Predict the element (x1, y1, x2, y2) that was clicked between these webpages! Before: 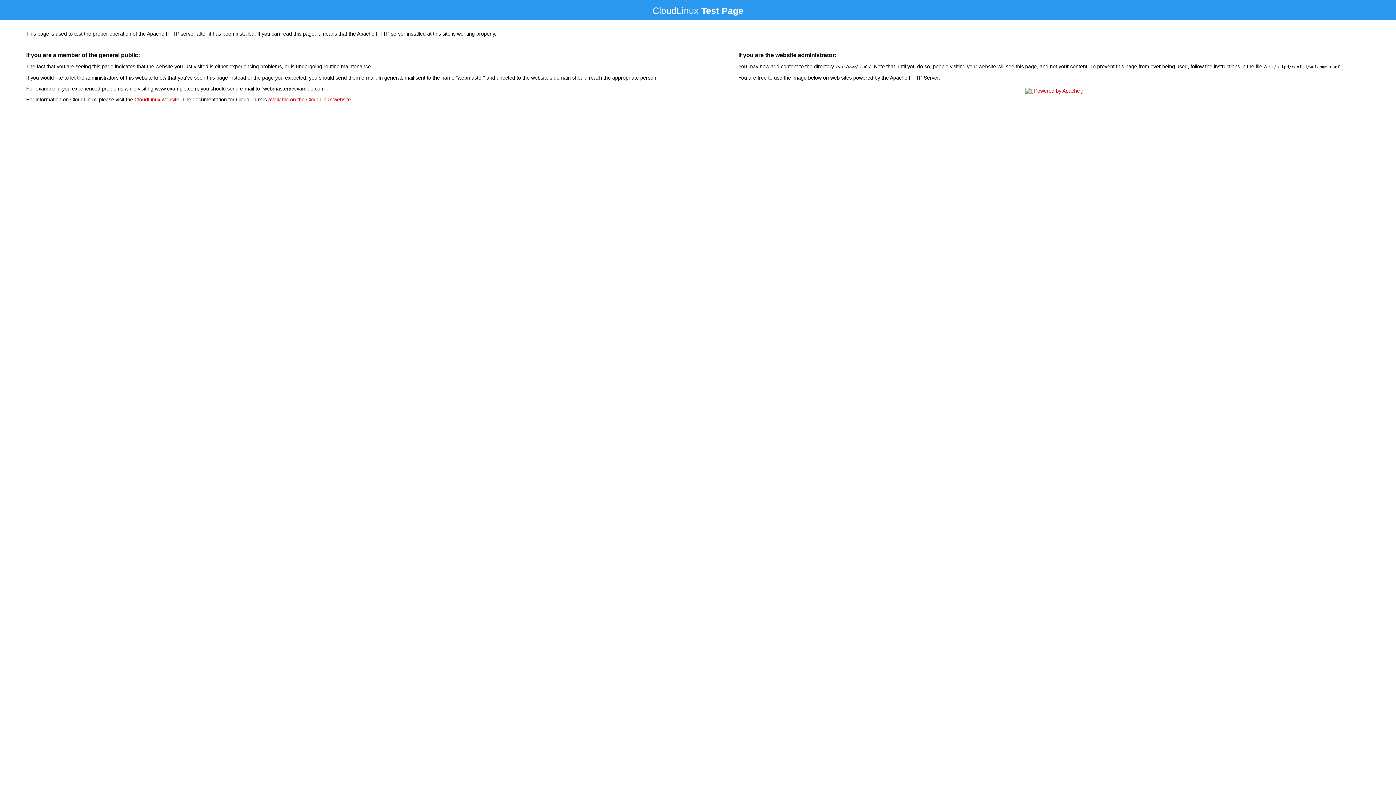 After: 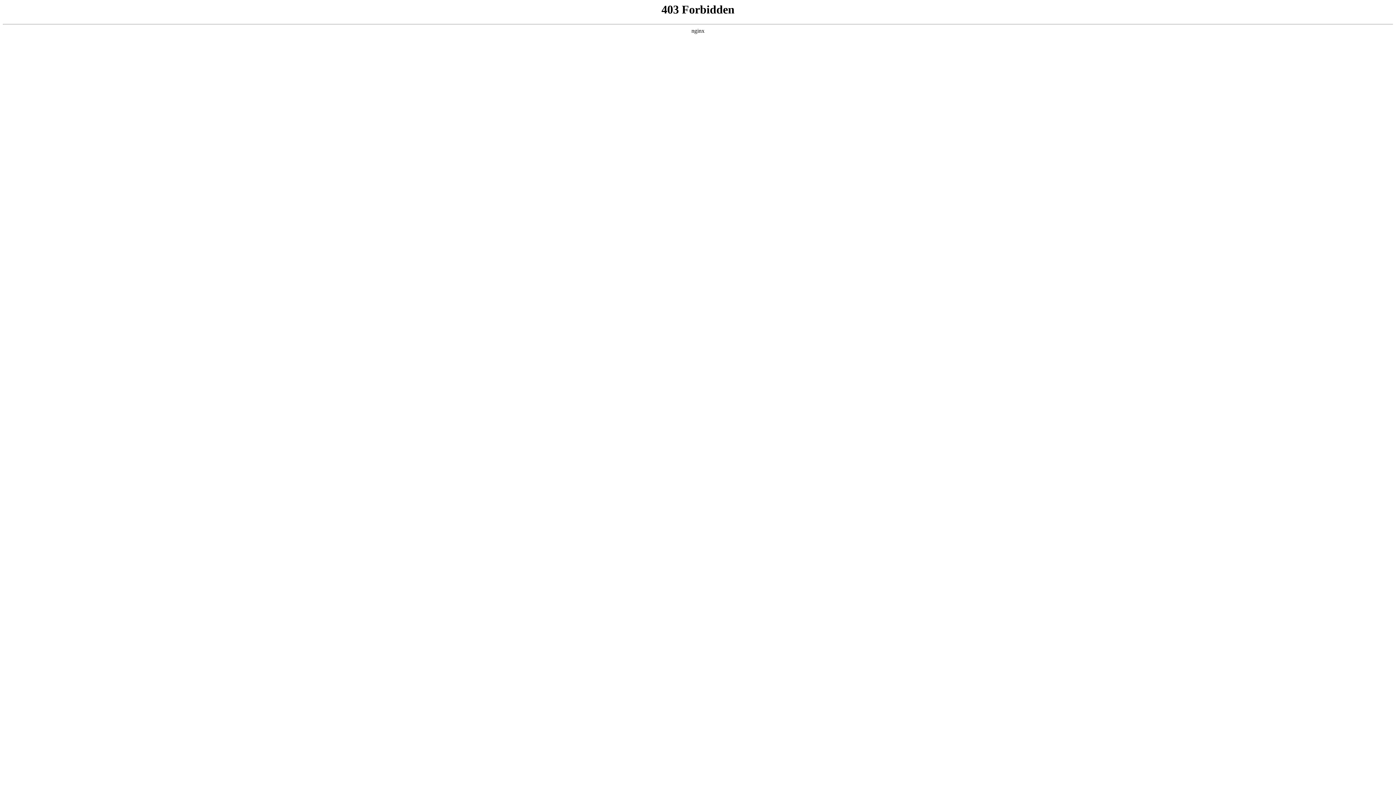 Action: label: CloudLinux website bbox: (134, 96, 179, 102)